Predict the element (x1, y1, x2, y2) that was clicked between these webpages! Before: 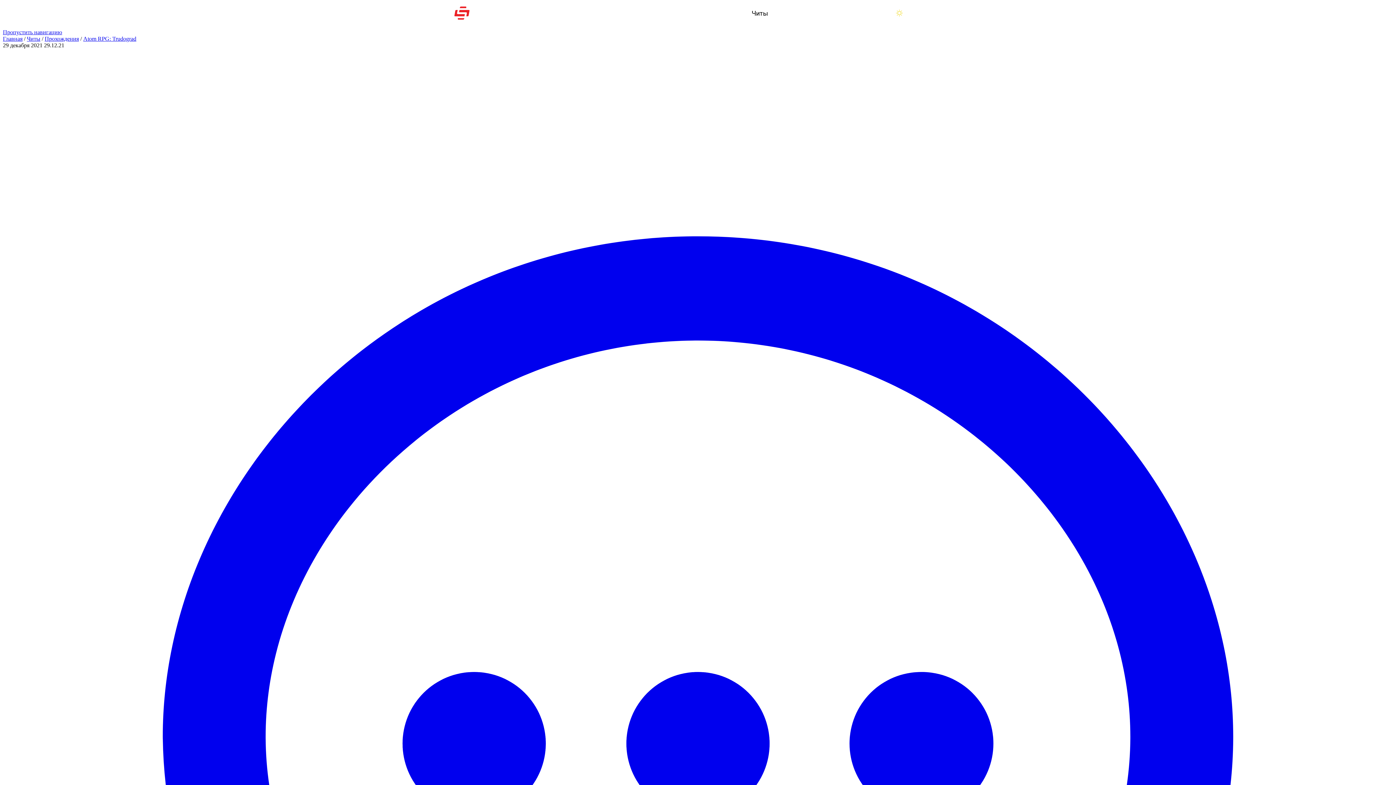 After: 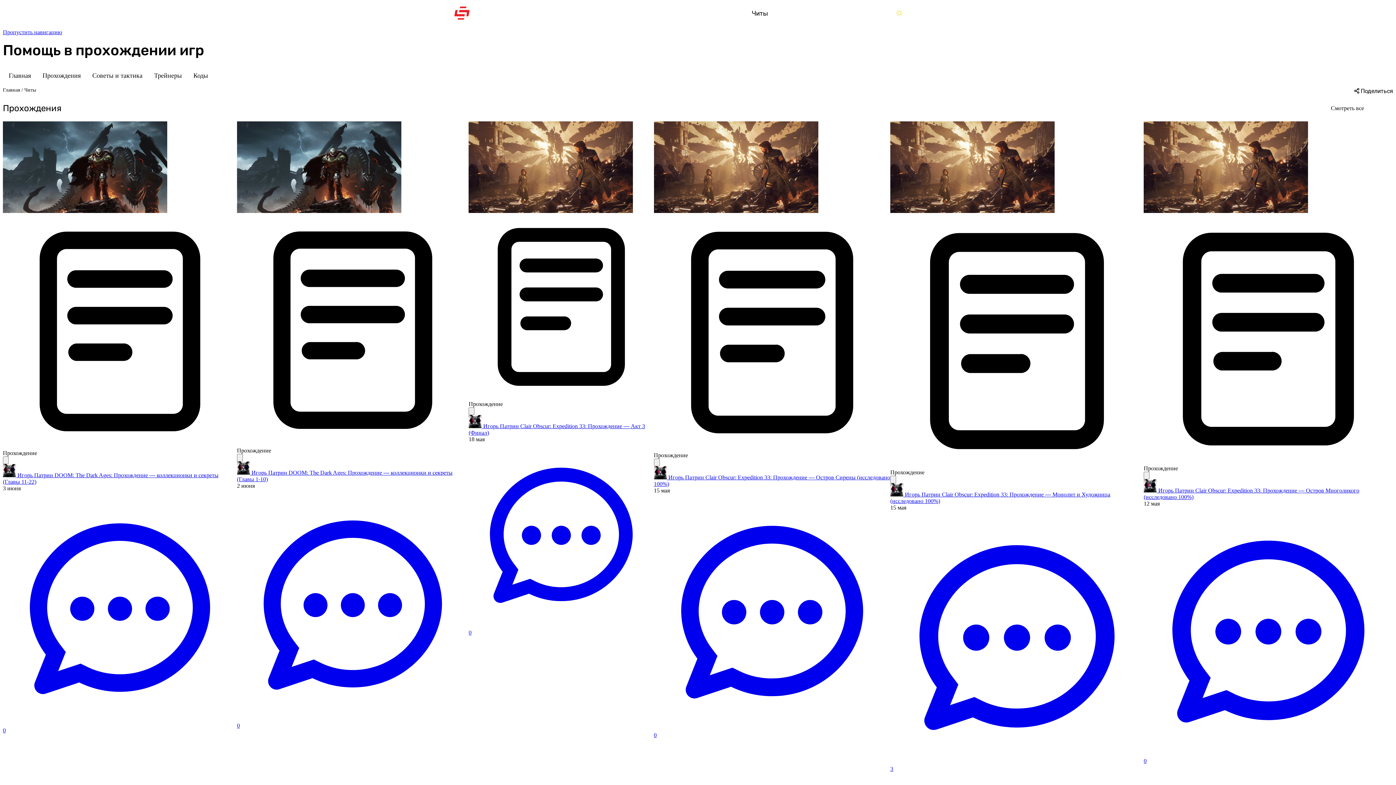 Action: label: Читы bbox: (26, 35, 40, 41)